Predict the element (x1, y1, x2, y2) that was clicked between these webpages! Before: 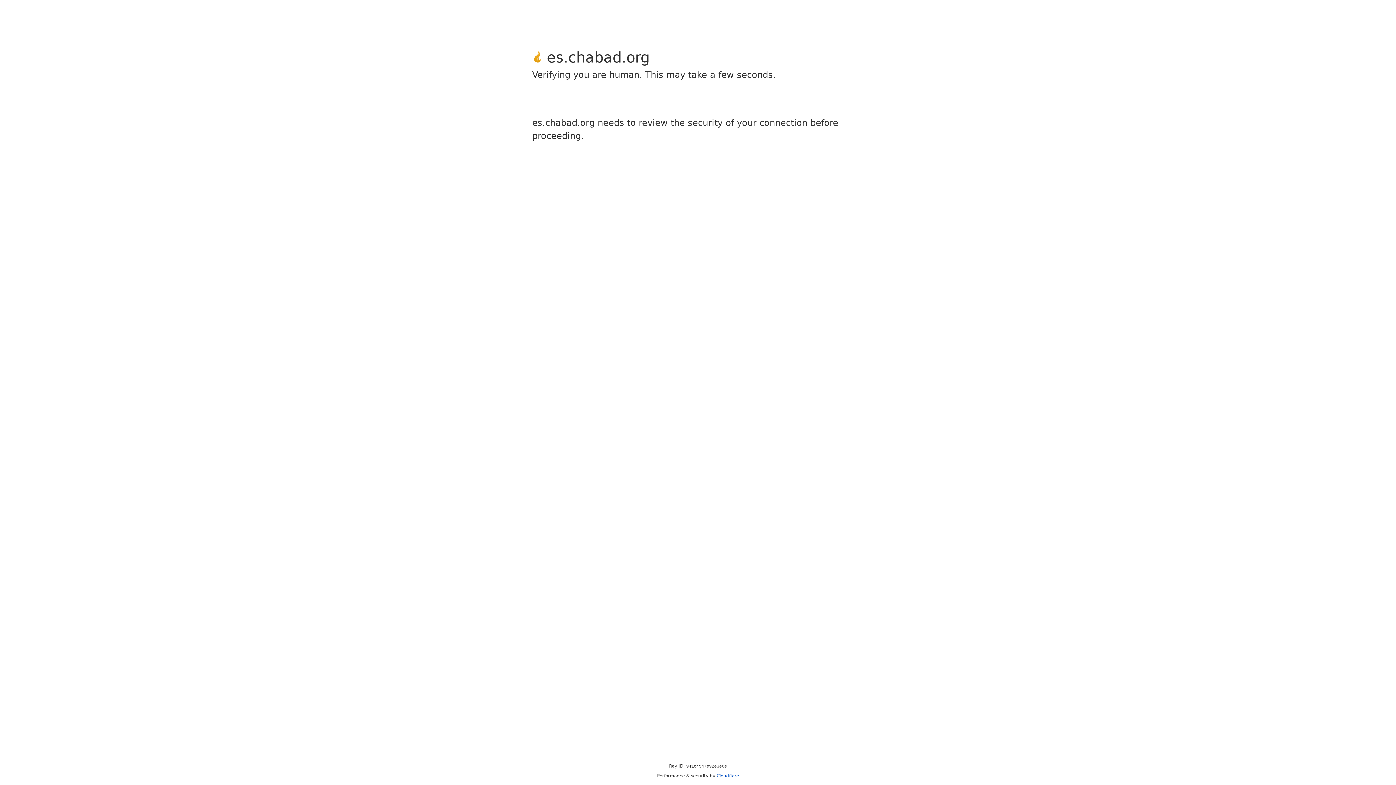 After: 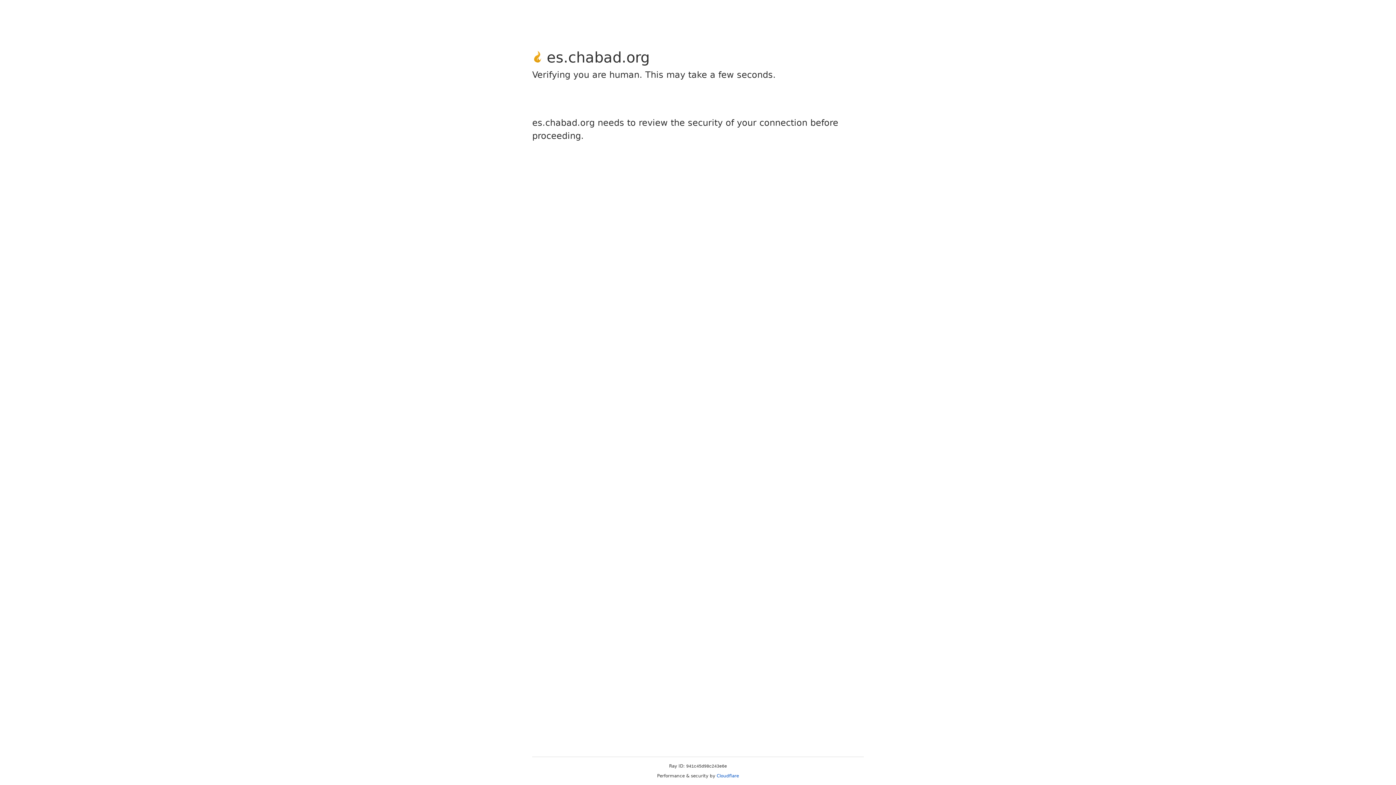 Action: bbox: (716, 773, 739, 778) label: Cloudflare